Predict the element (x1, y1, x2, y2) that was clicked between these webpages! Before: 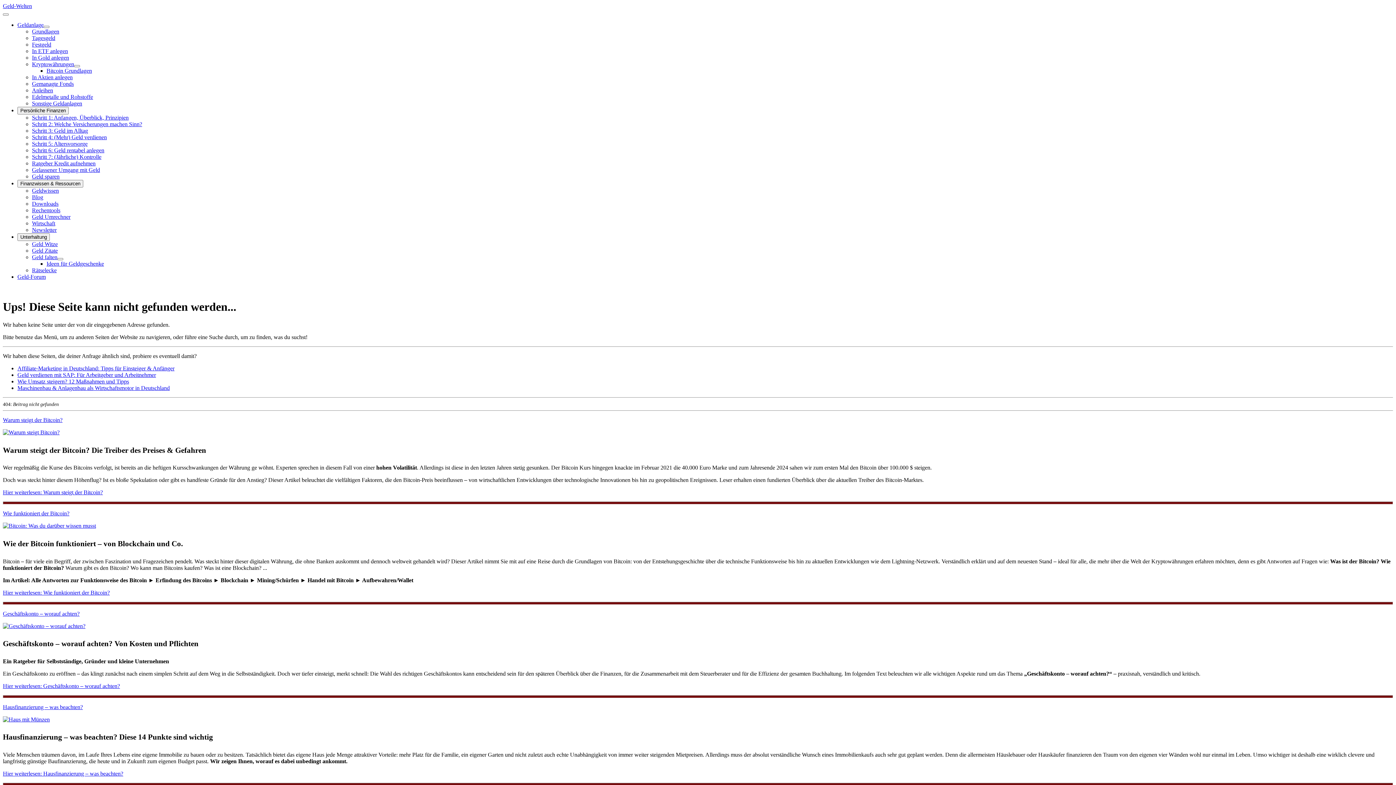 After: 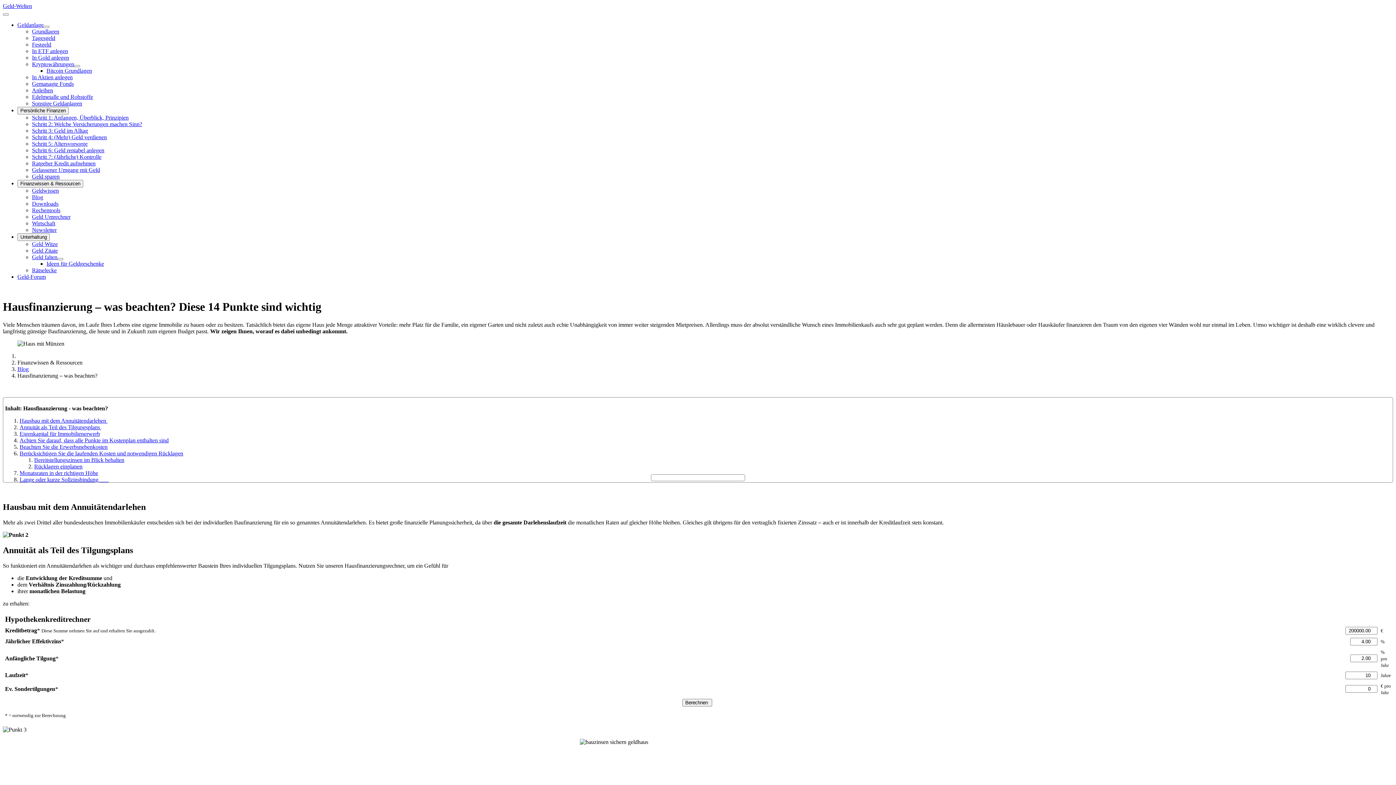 Action: bbox: (2, 716, 1393, 723)